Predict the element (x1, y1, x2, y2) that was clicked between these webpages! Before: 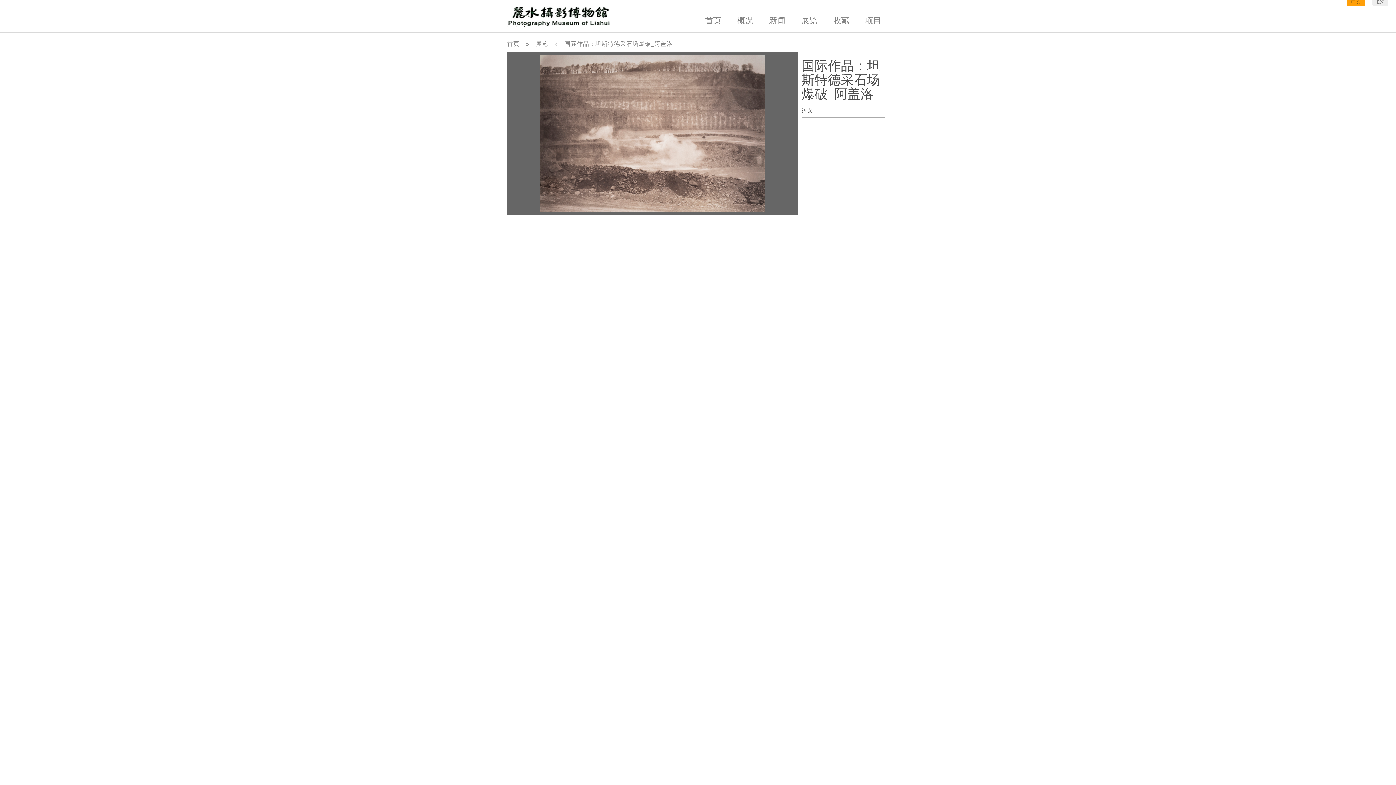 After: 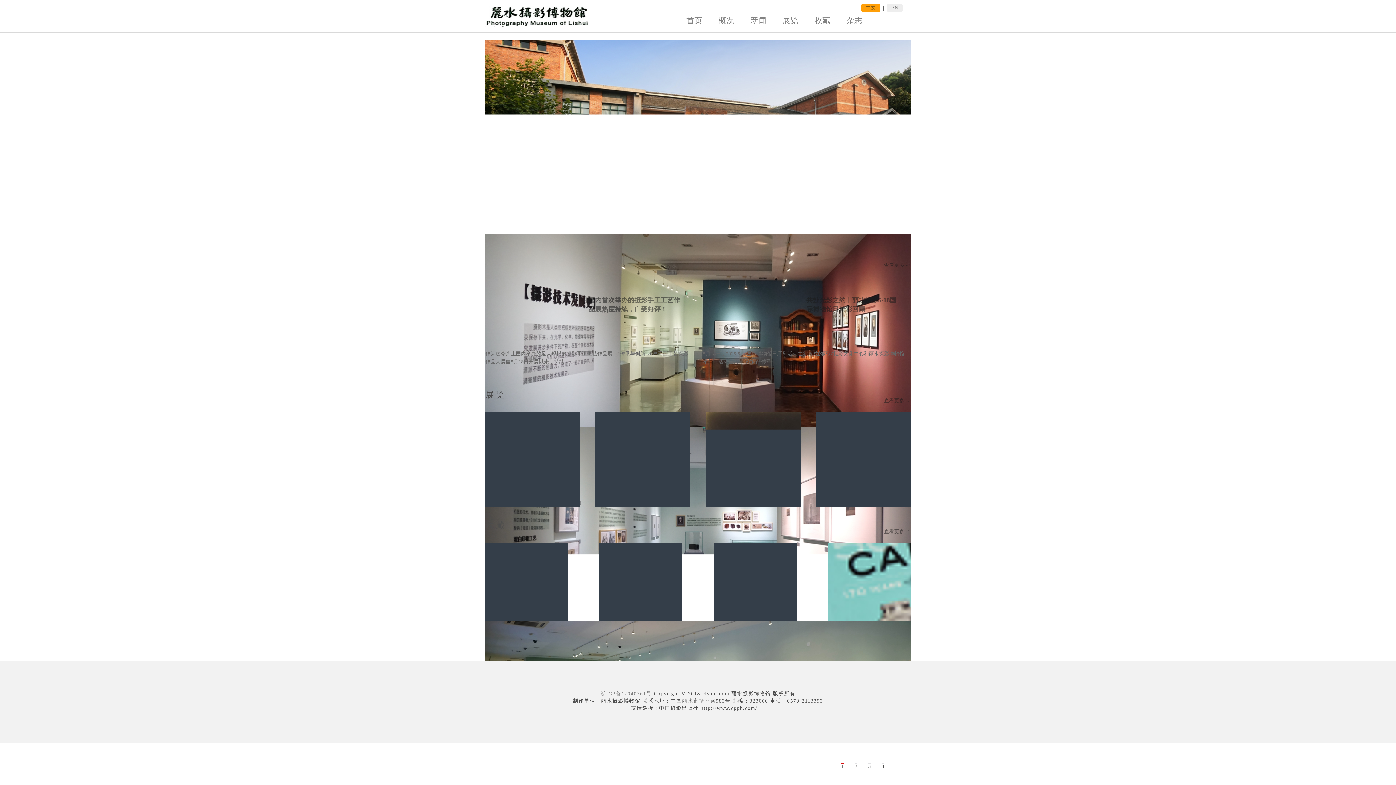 Action: label: 首页 bbox: (507, 40, 519, 46)